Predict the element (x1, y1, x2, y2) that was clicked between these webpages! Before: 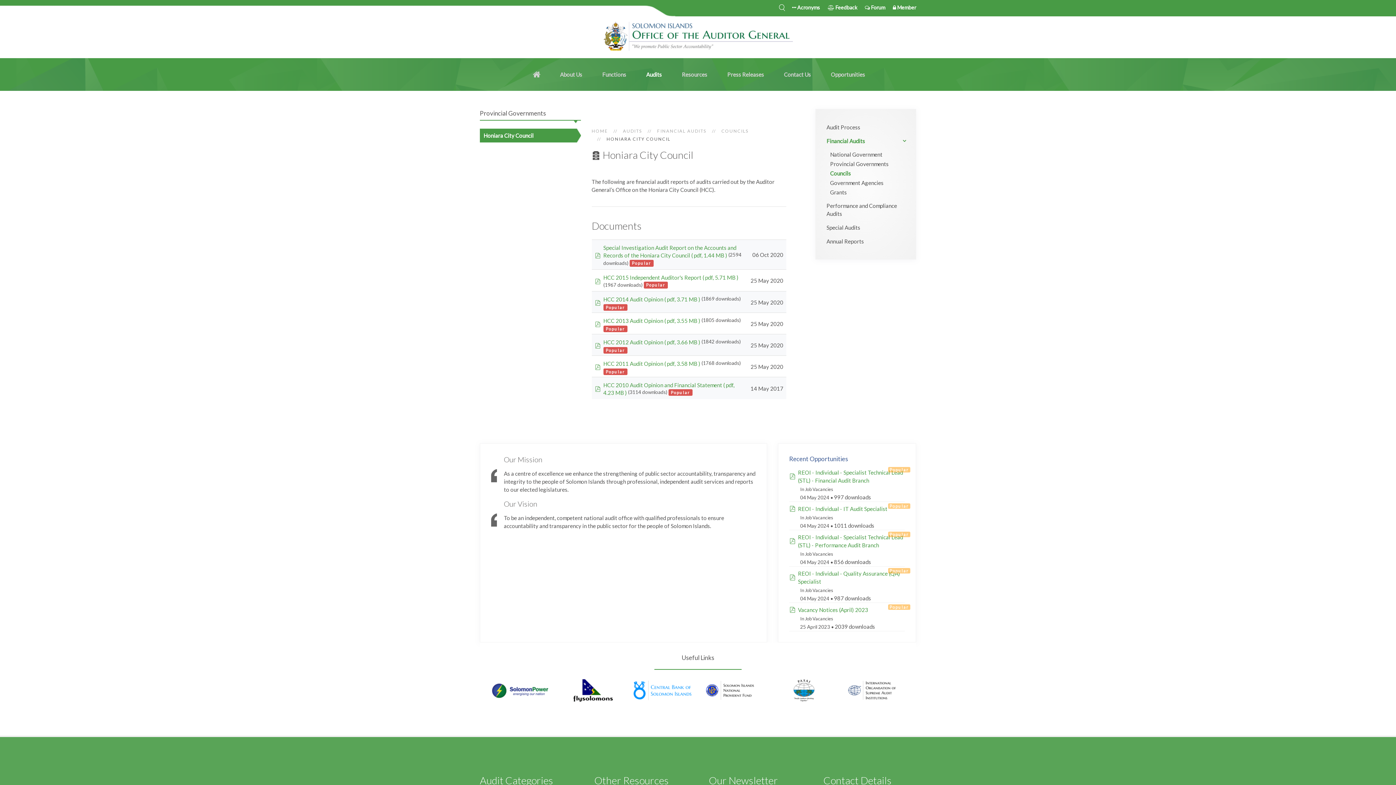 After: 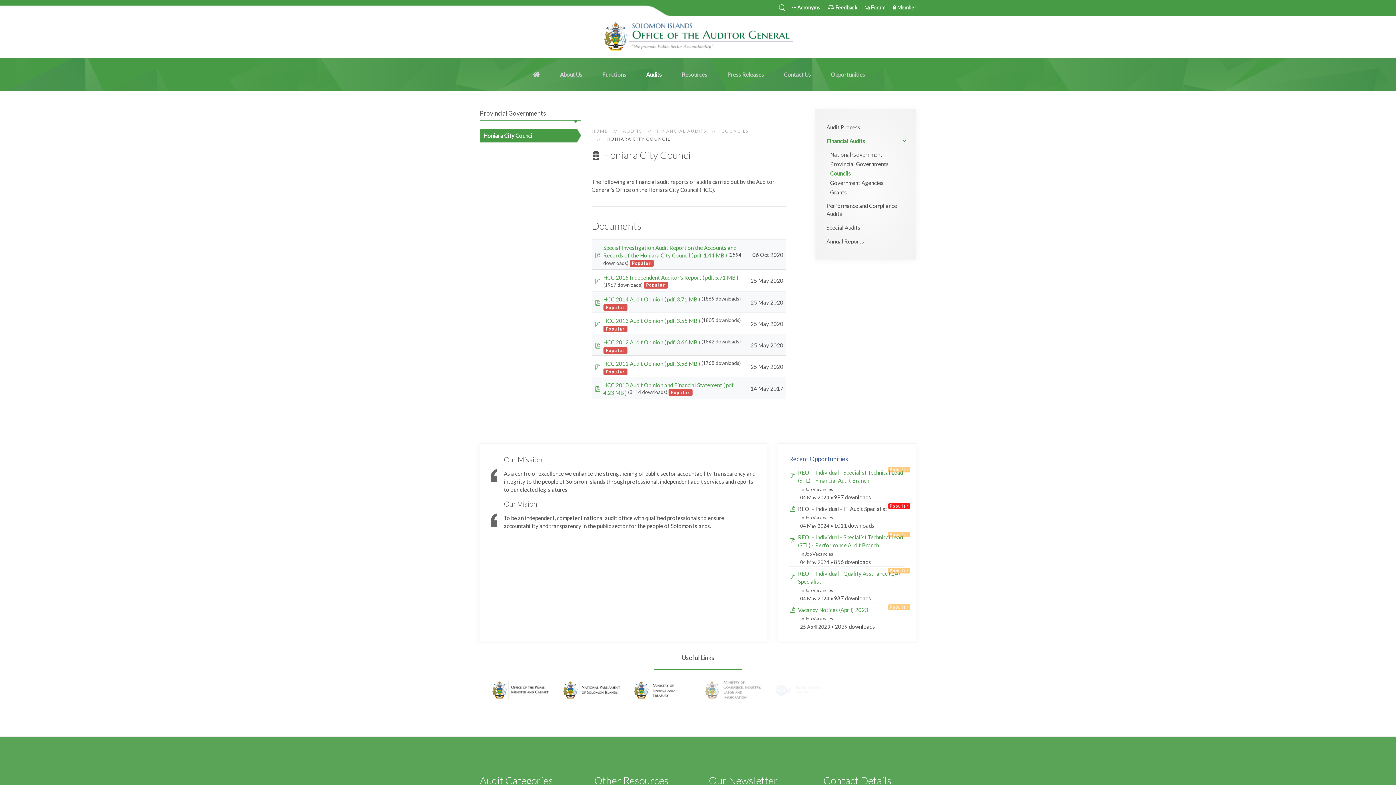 Action: label: REOI - Individual - IT Audit Specialist bbox: (798, 505, 887, 512)